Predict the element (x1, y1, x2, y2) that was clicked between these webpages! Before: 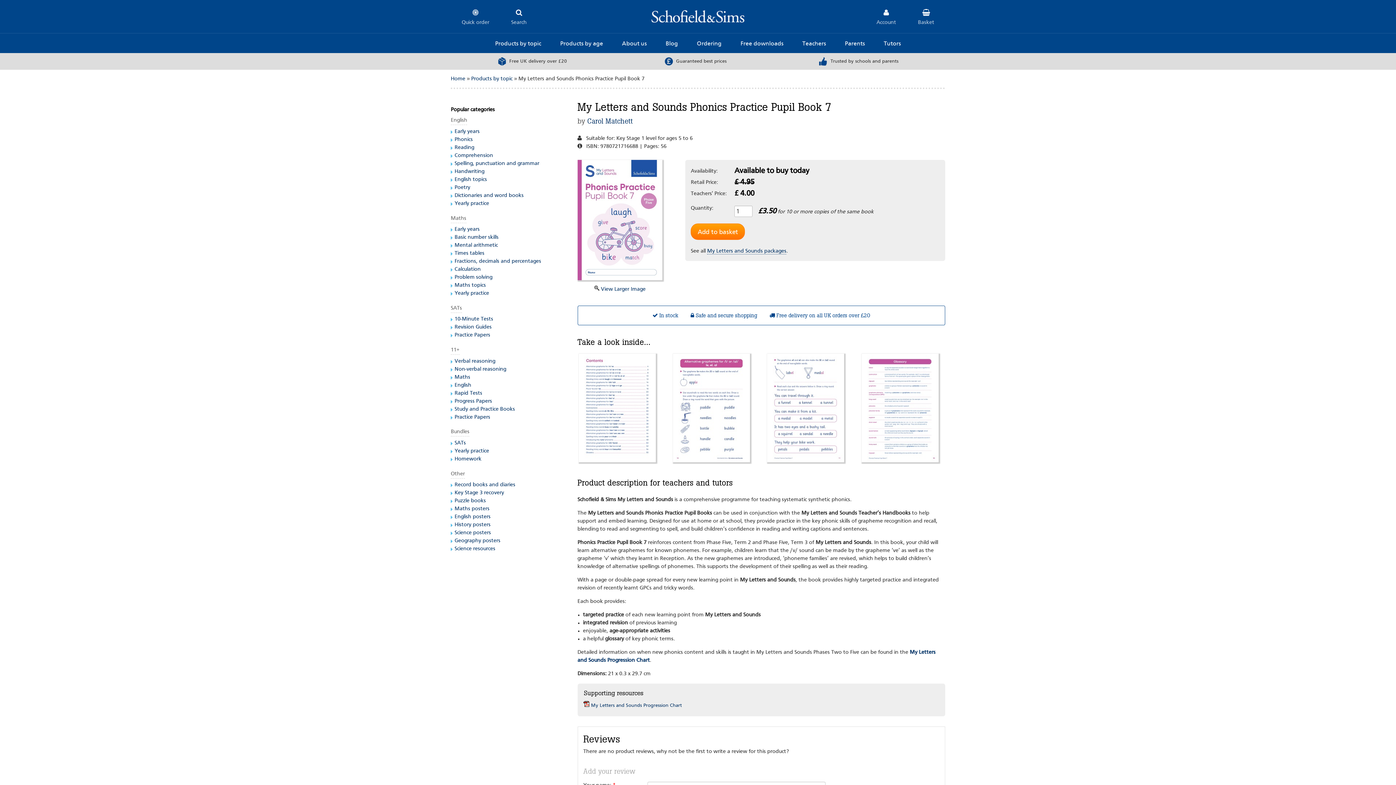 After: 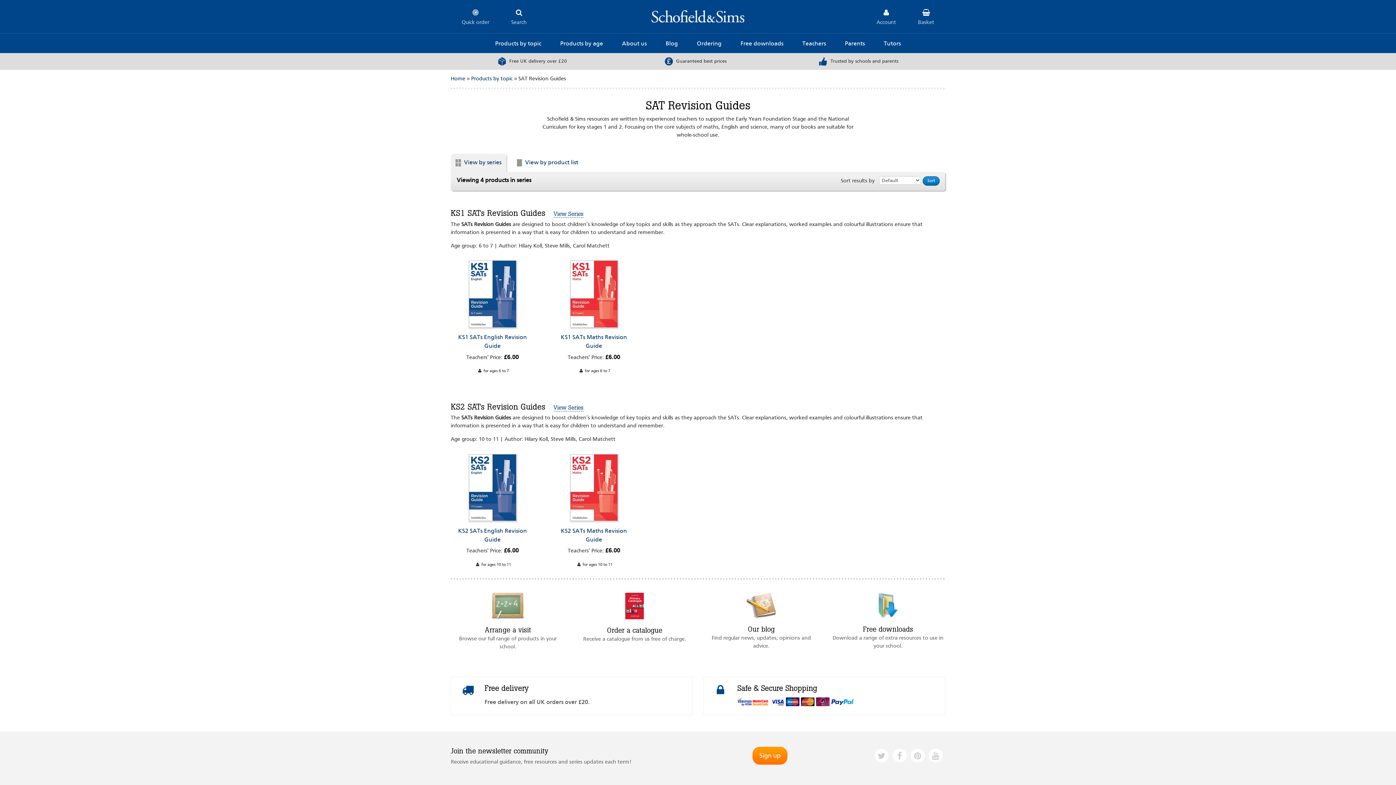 Action: bbox: (454, 324, 491, 330) label: Revision Guides